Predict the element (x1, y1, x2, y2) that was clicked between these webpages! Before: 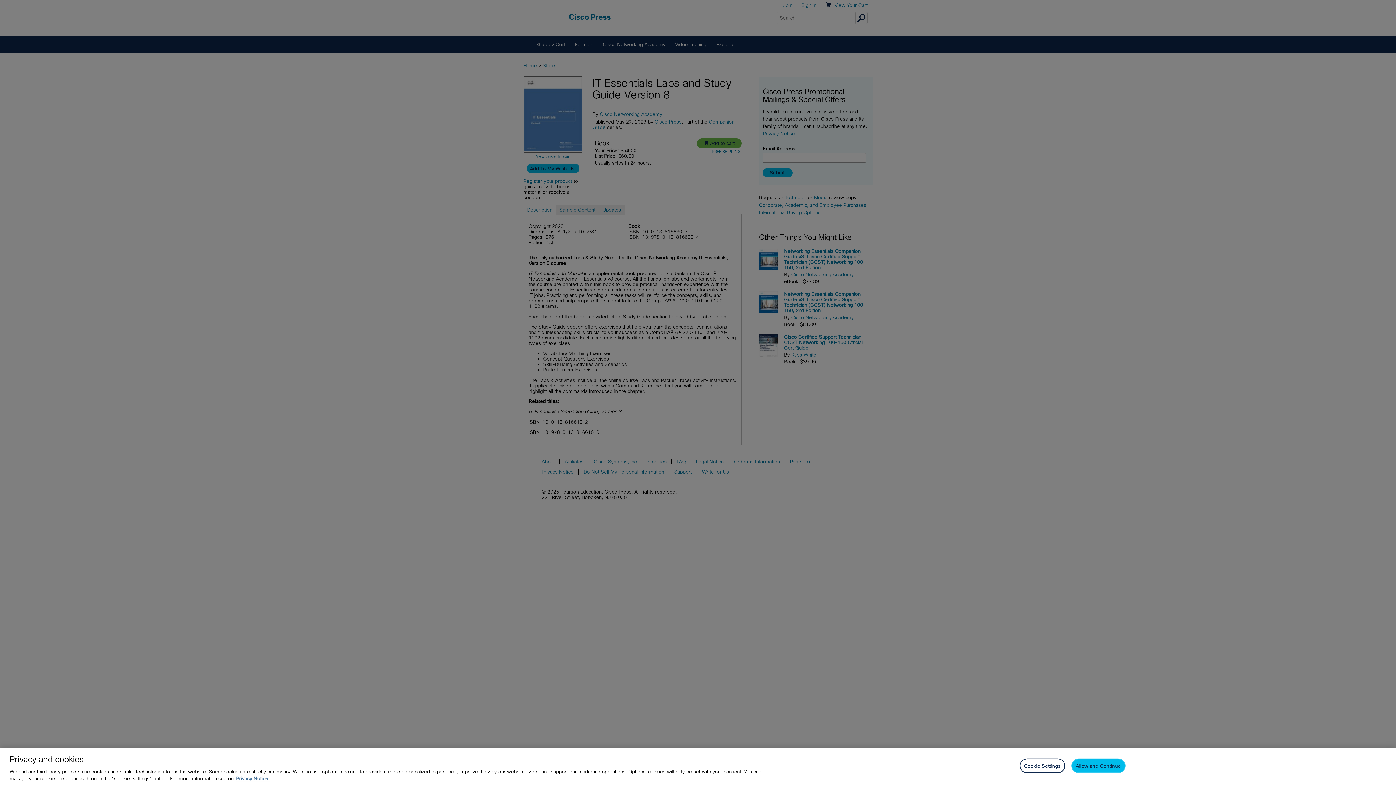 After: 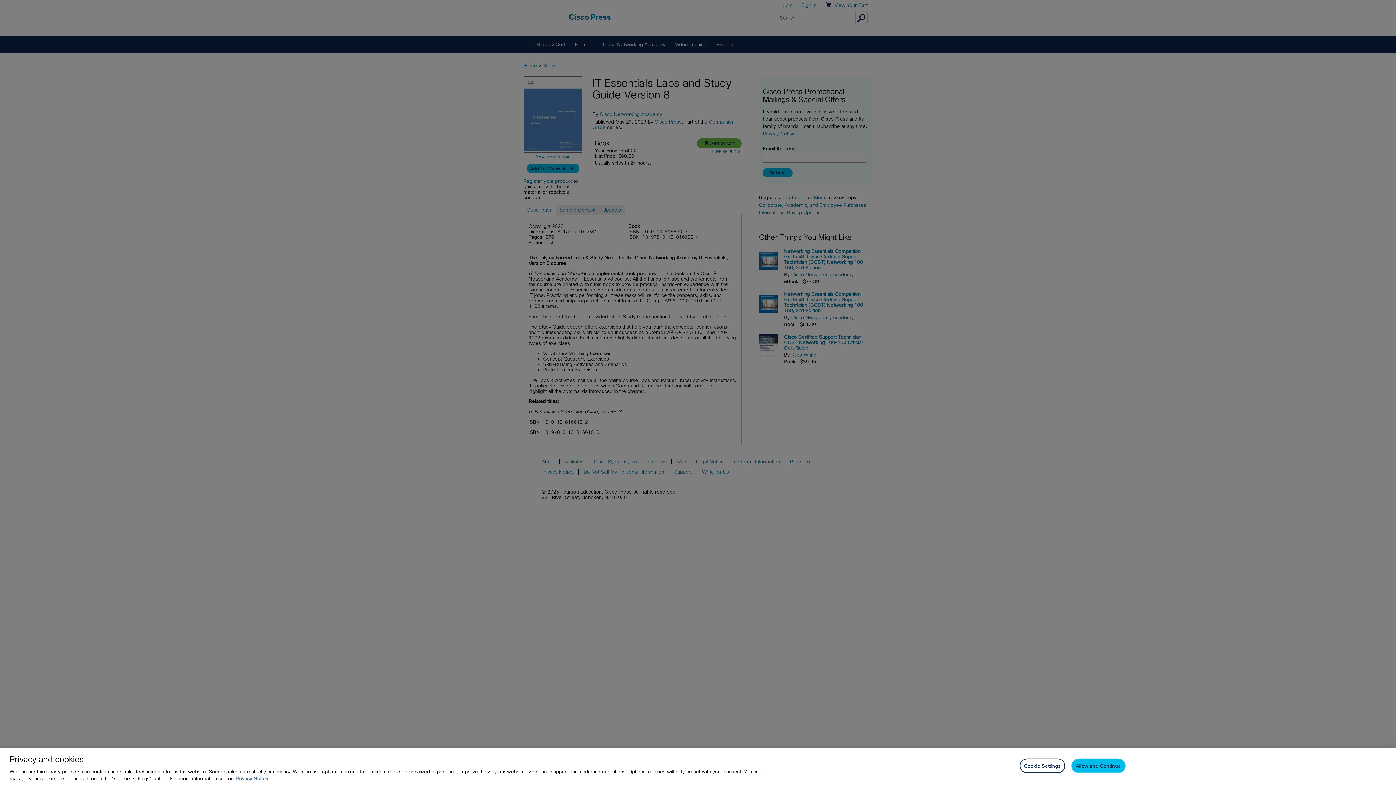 Action: bbox: (236, 776, 269, 781) label: Privacy Notice, opens in a new tab